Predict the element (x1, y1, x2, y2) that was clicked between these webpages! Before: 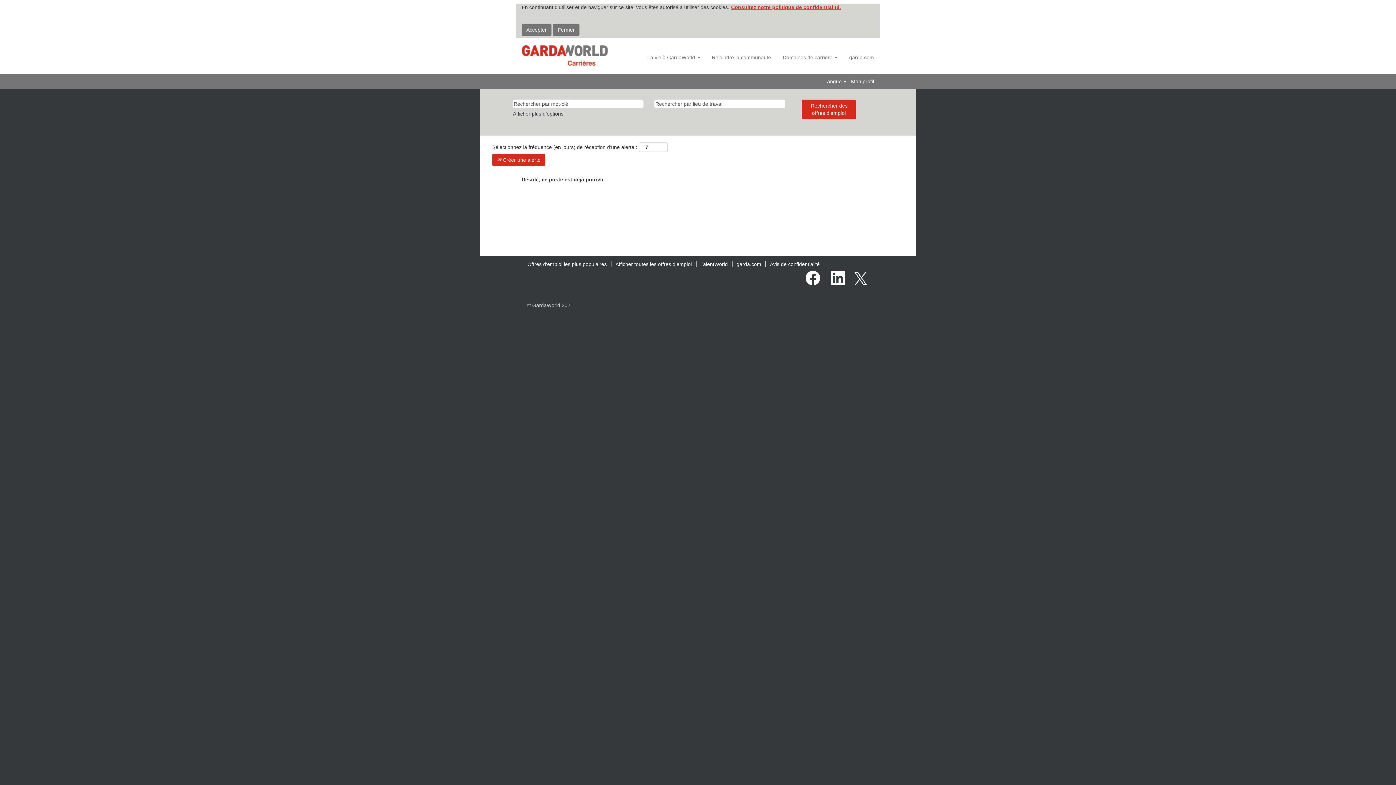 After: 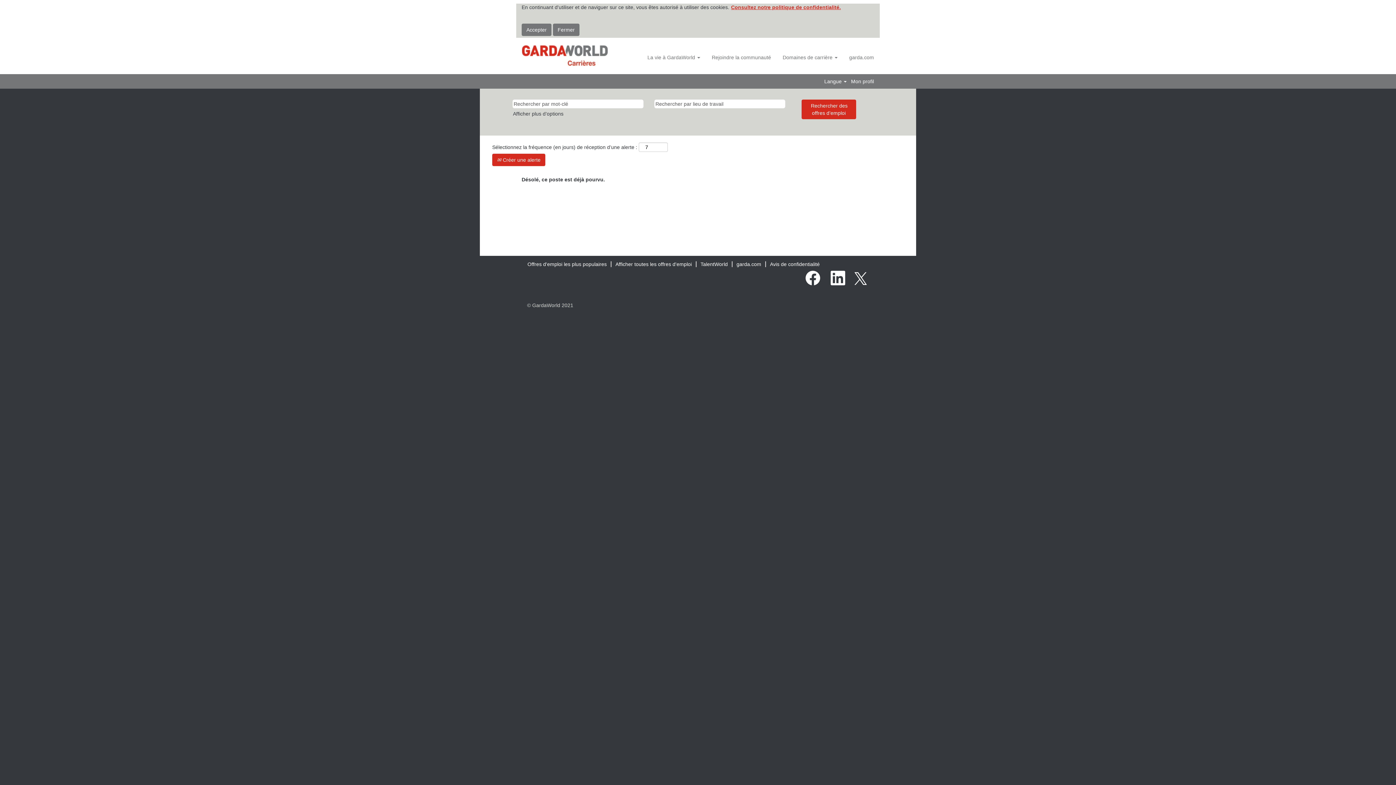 Action: bbox: (492, 153, 545, 166) label:  Créer une alerte